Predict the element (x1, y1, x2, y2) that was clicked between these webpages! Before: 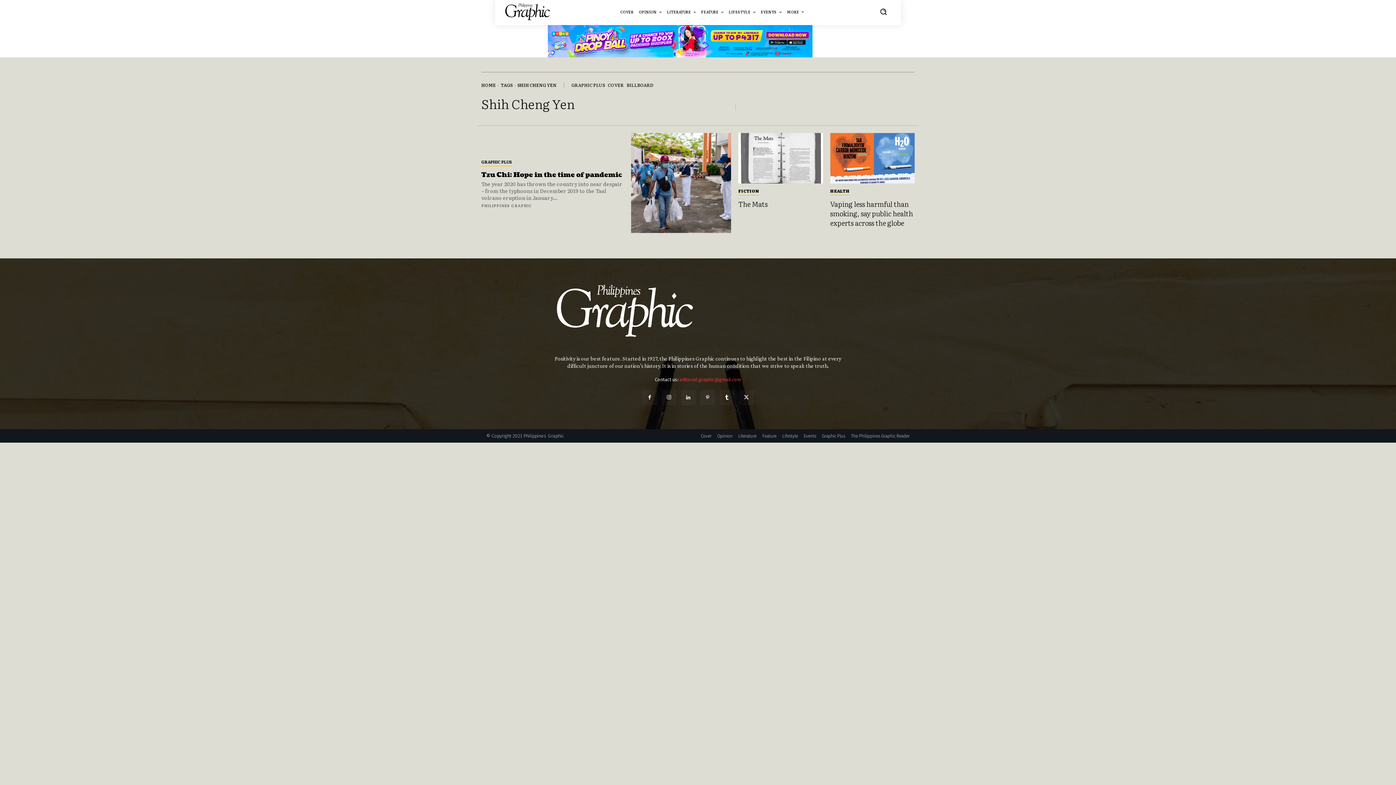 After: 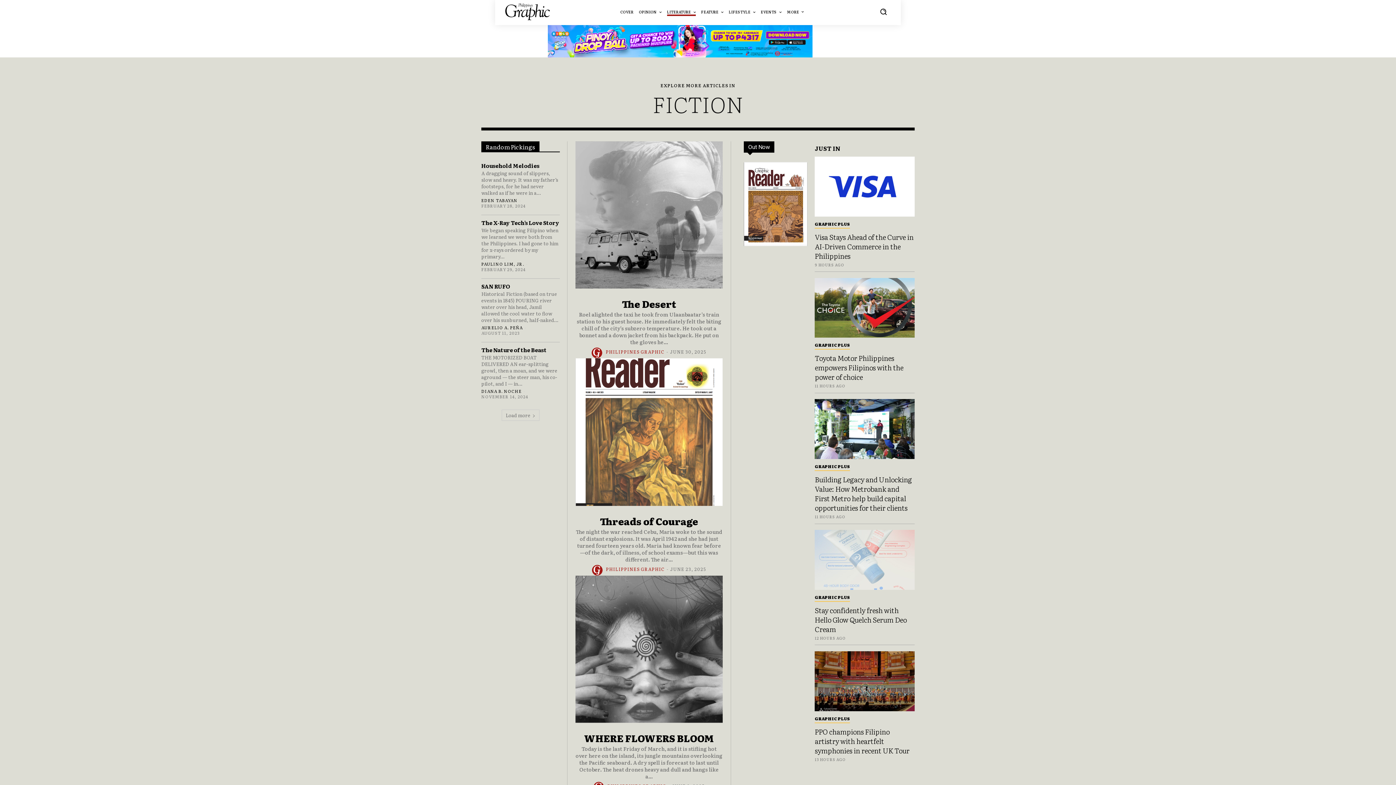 Action: label: FICTION bbox: (738, 187, 759, 195)